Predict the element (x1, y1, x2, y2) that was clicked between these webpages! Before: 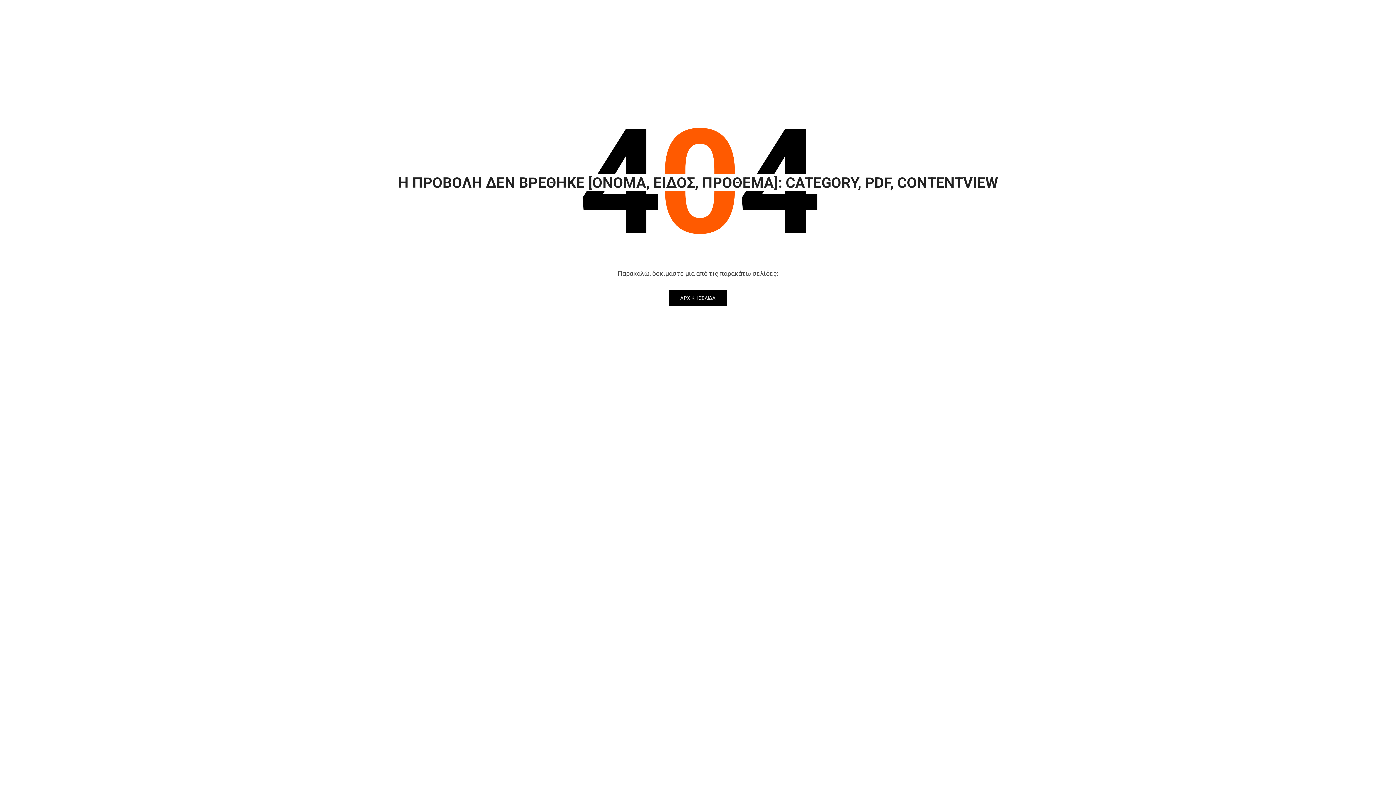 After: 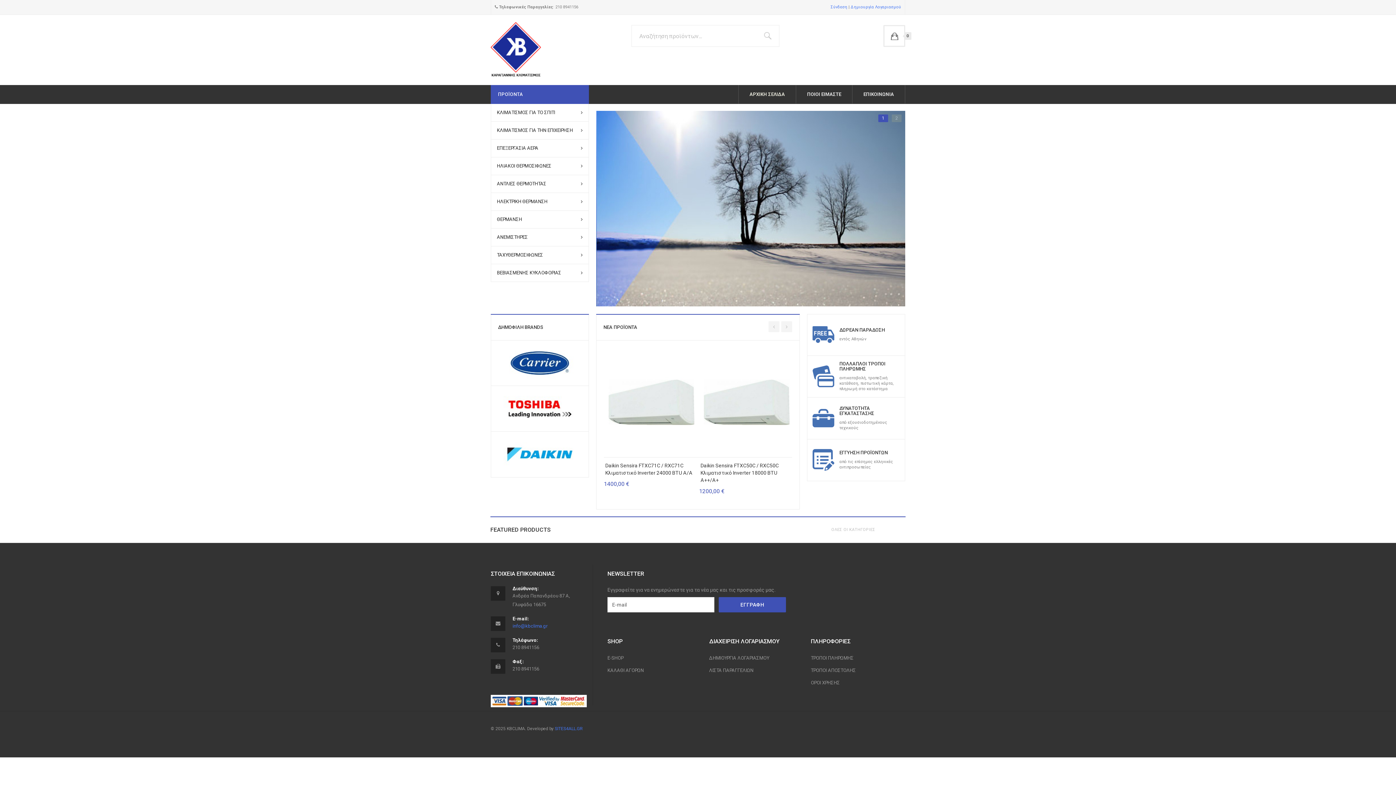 Action: label: ΑΡΧΙΚΗ ΣΕΛΙΔΑ bbox: (669, 289, 726, 306)